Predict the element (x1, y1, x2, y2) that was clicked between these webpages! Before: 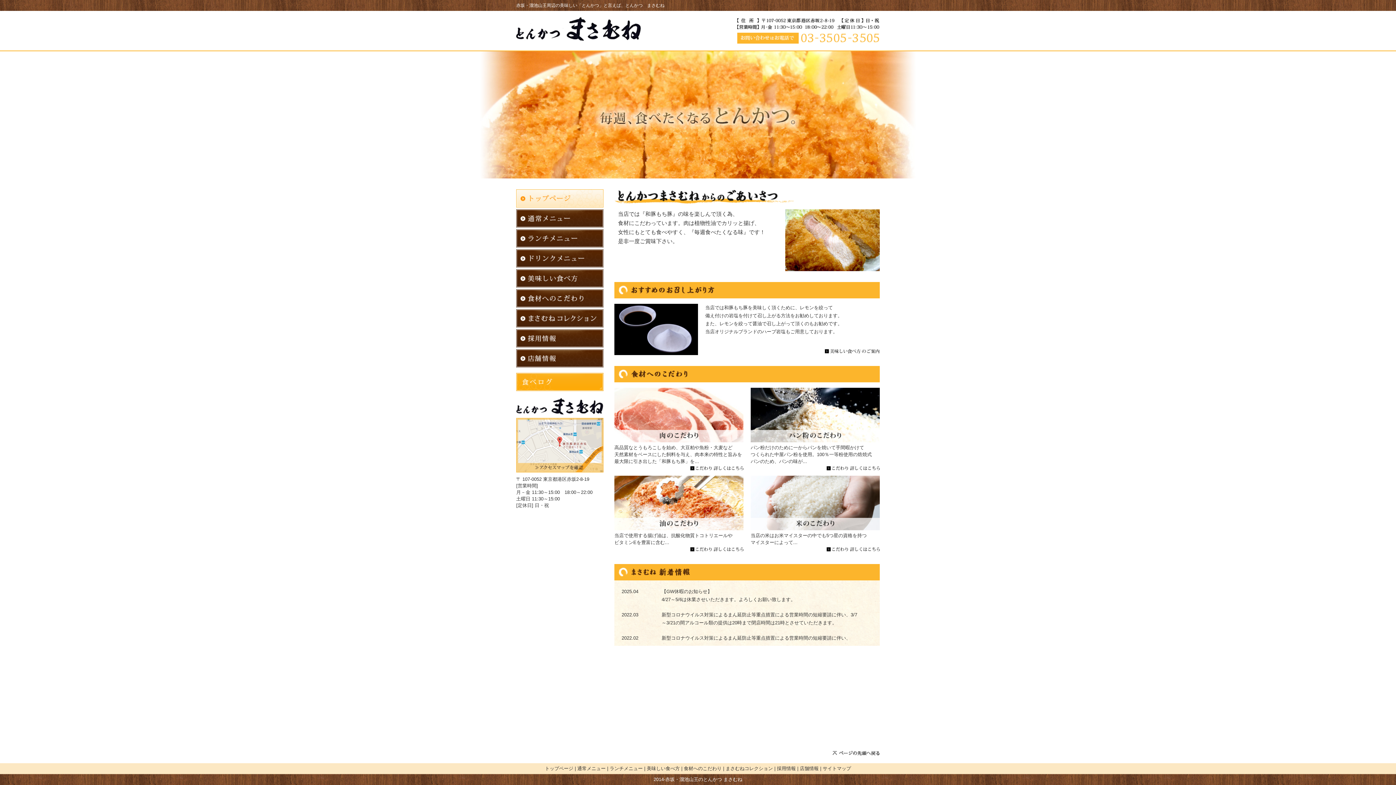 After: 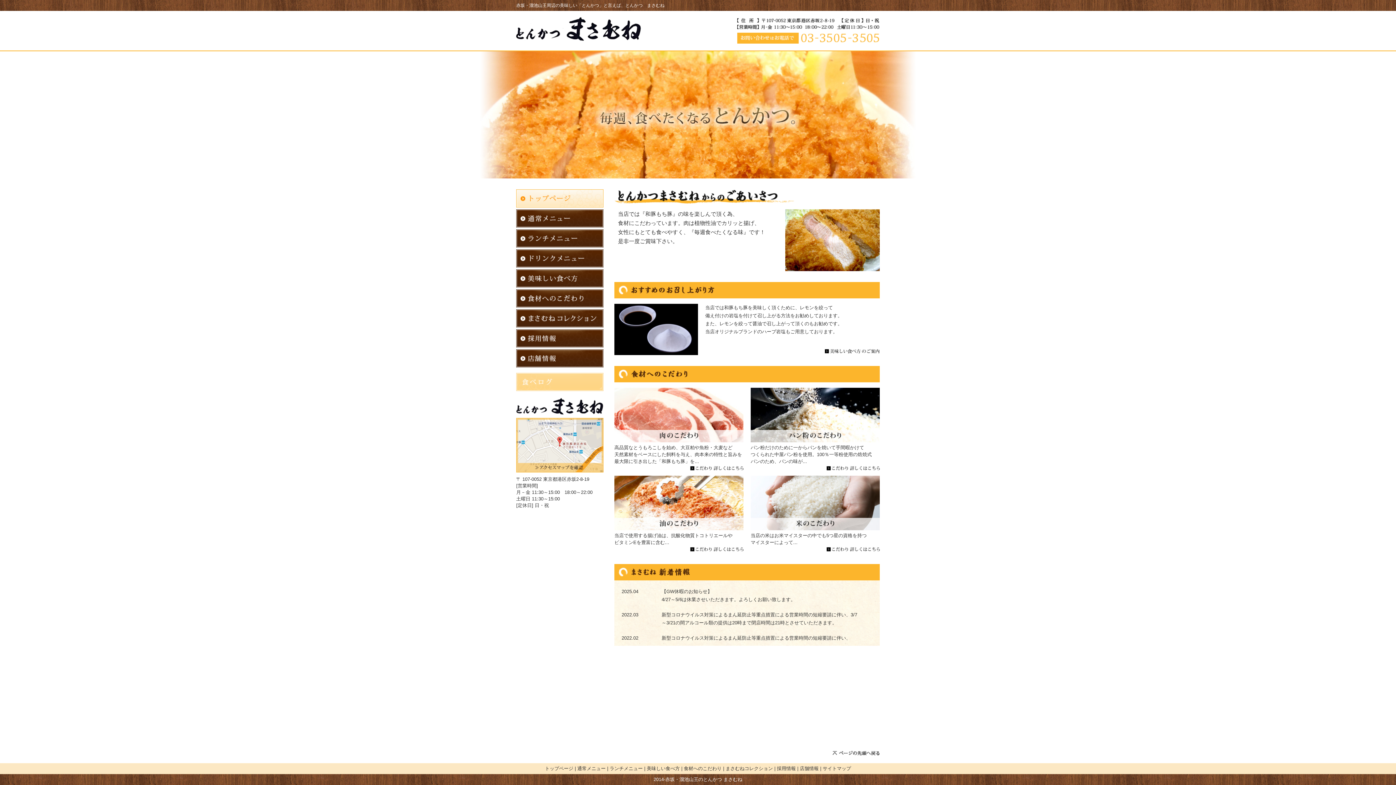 Action: bbox: (516, 386, 603, 392)